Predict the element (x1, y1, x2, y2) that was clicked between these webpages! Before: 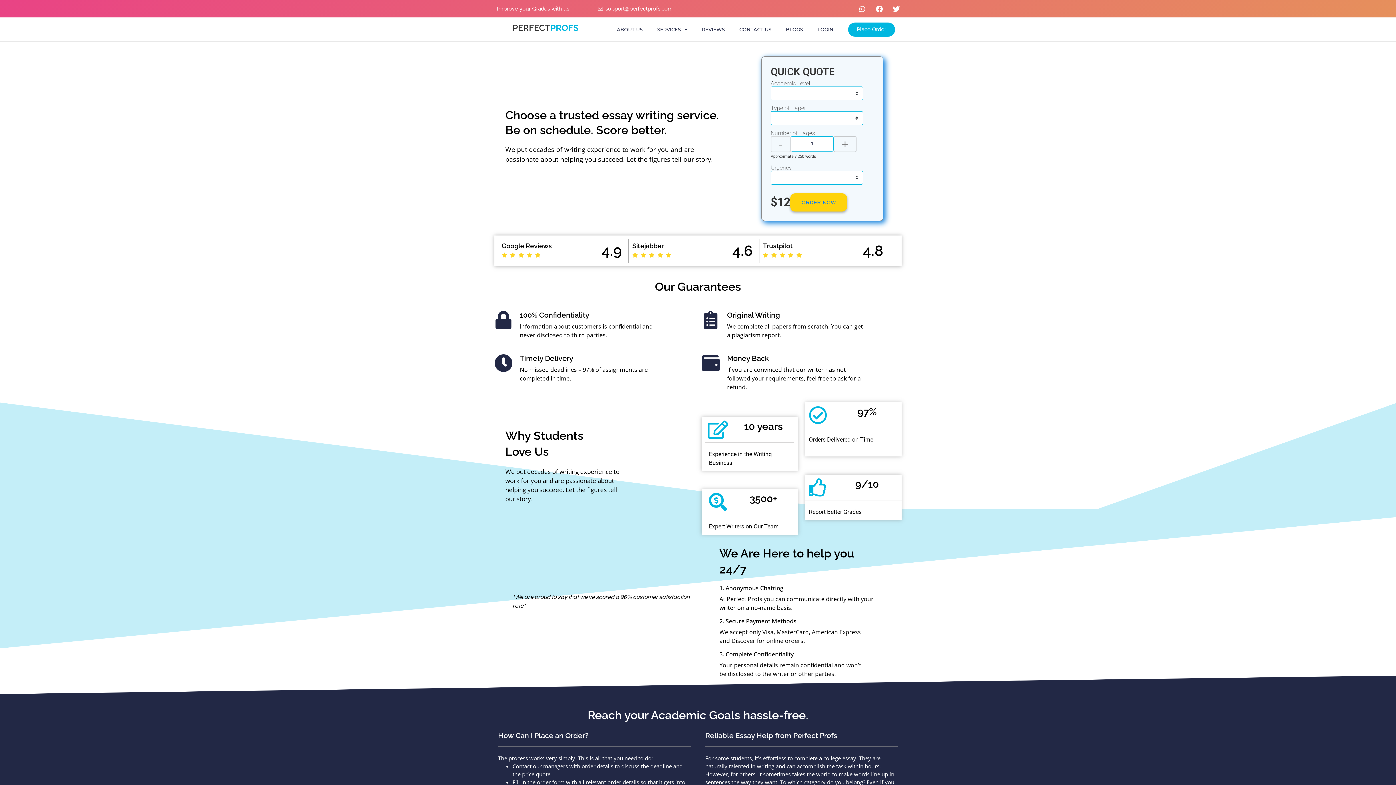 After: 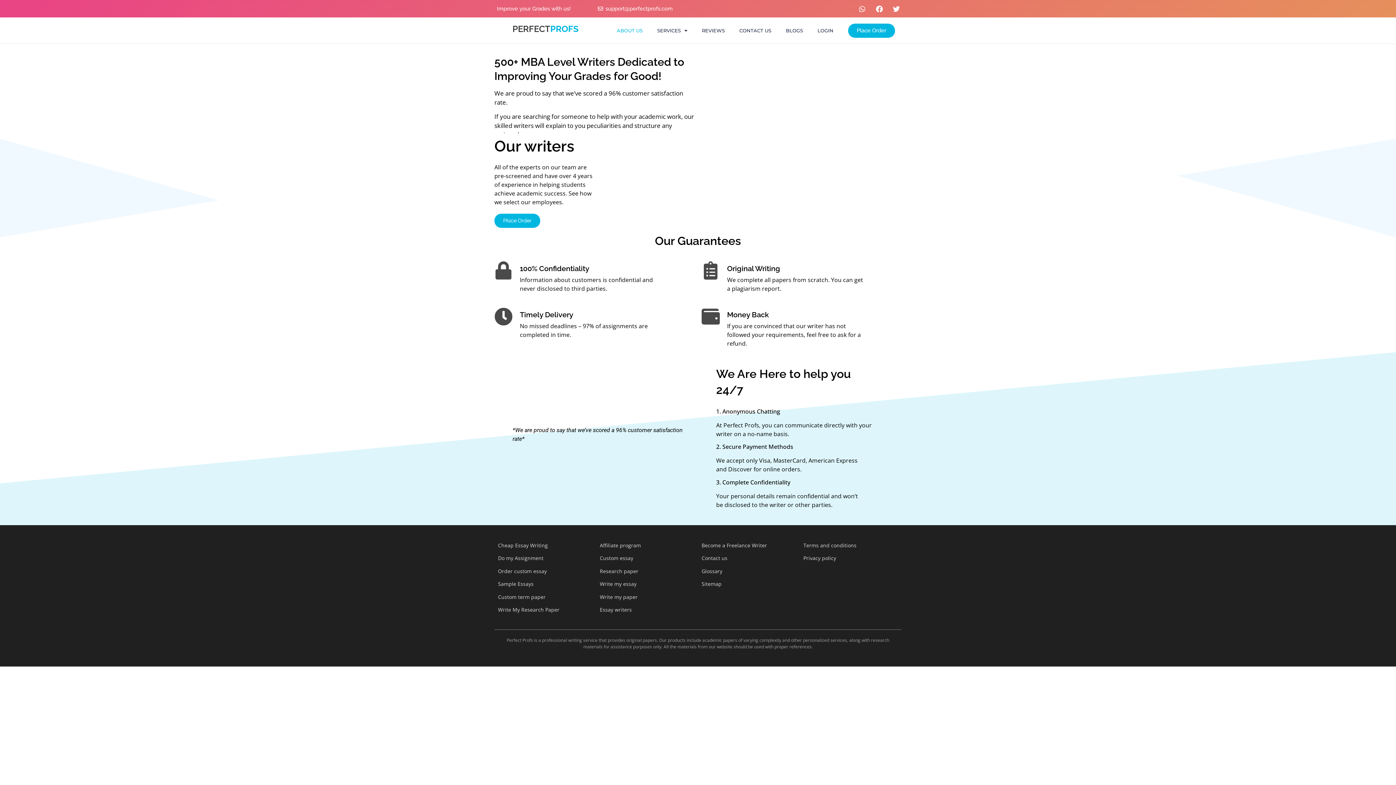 Action: bbox: (609, 21, 650, 37) label: ABOUT US